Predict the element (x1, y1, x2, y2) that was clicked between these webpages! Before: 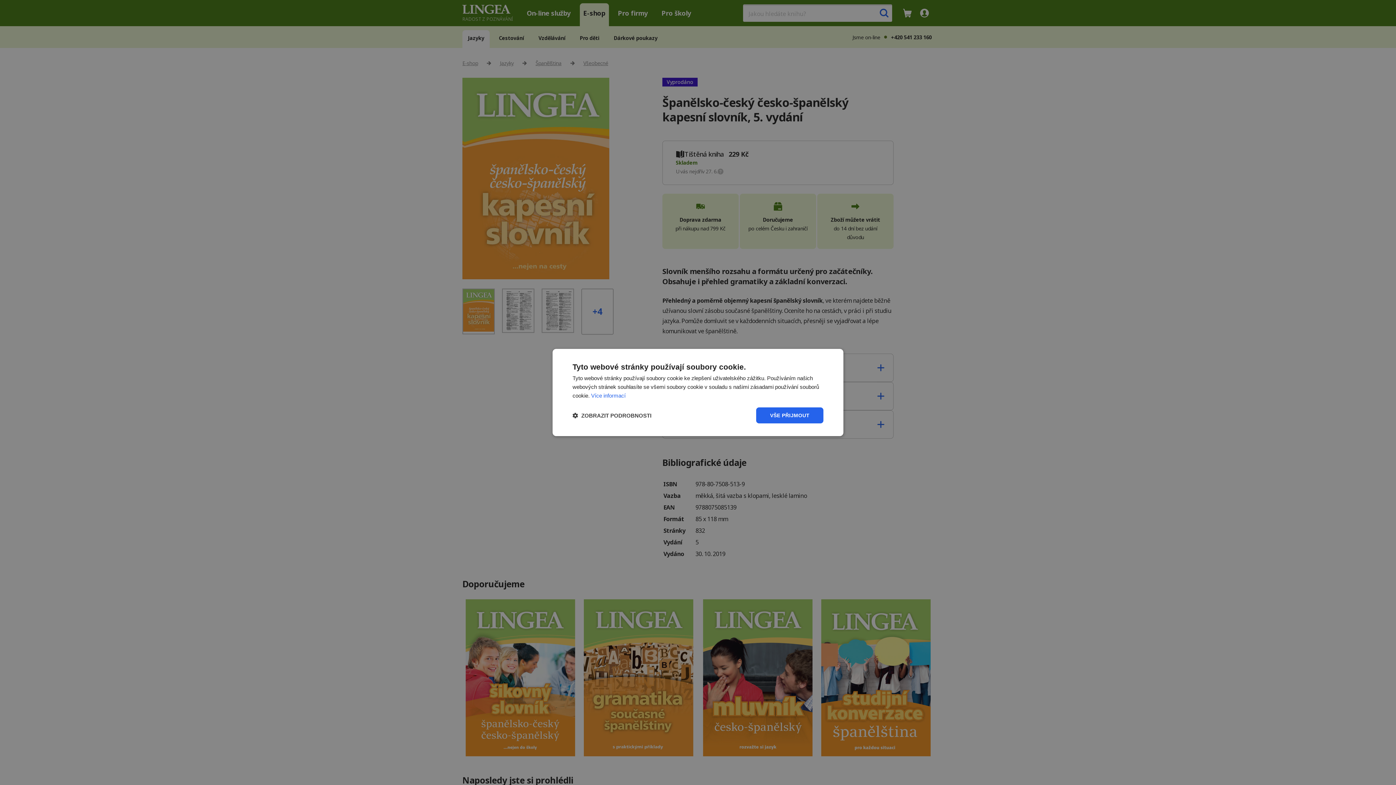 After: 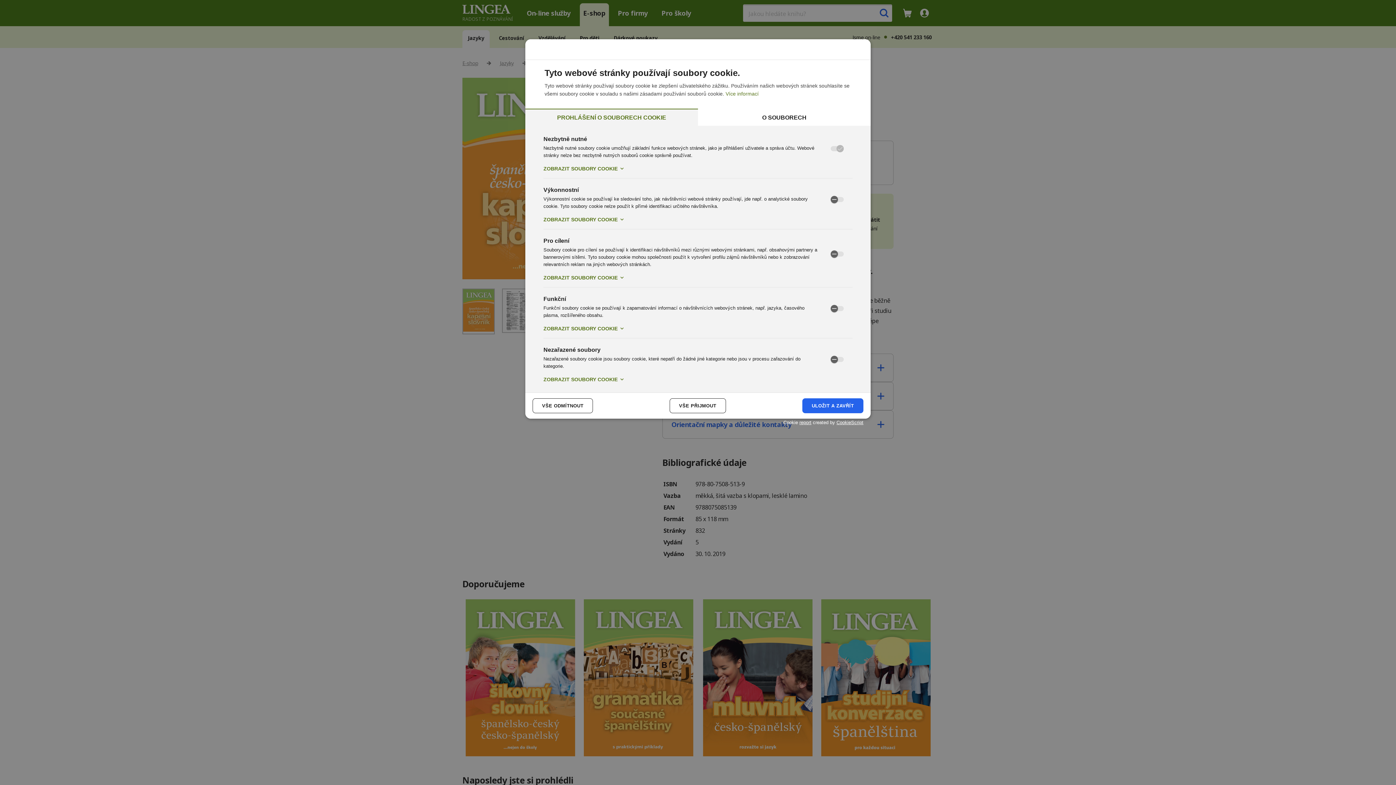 Action: bbox: (572, 412, 651, 419) label:  ZOBRAZIT PODROBNOSTI